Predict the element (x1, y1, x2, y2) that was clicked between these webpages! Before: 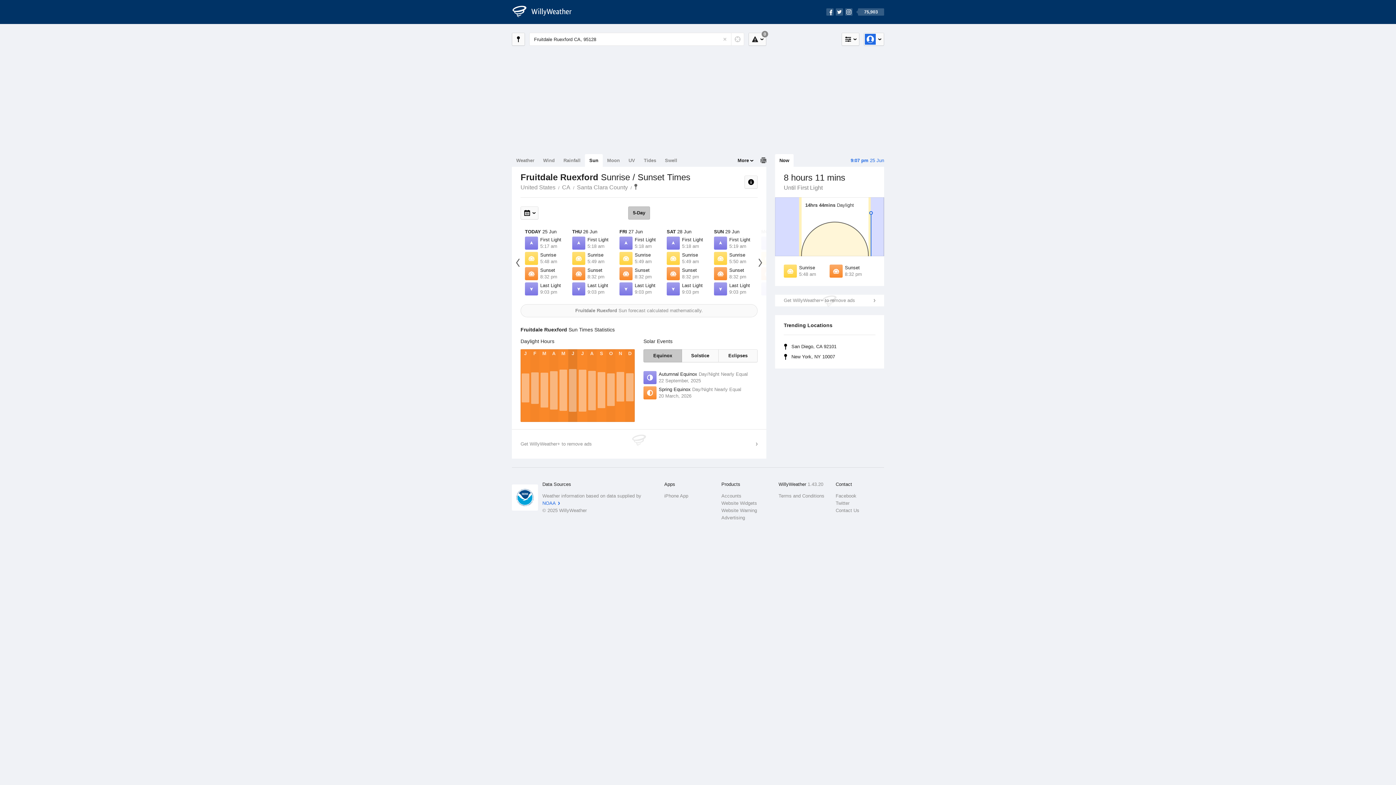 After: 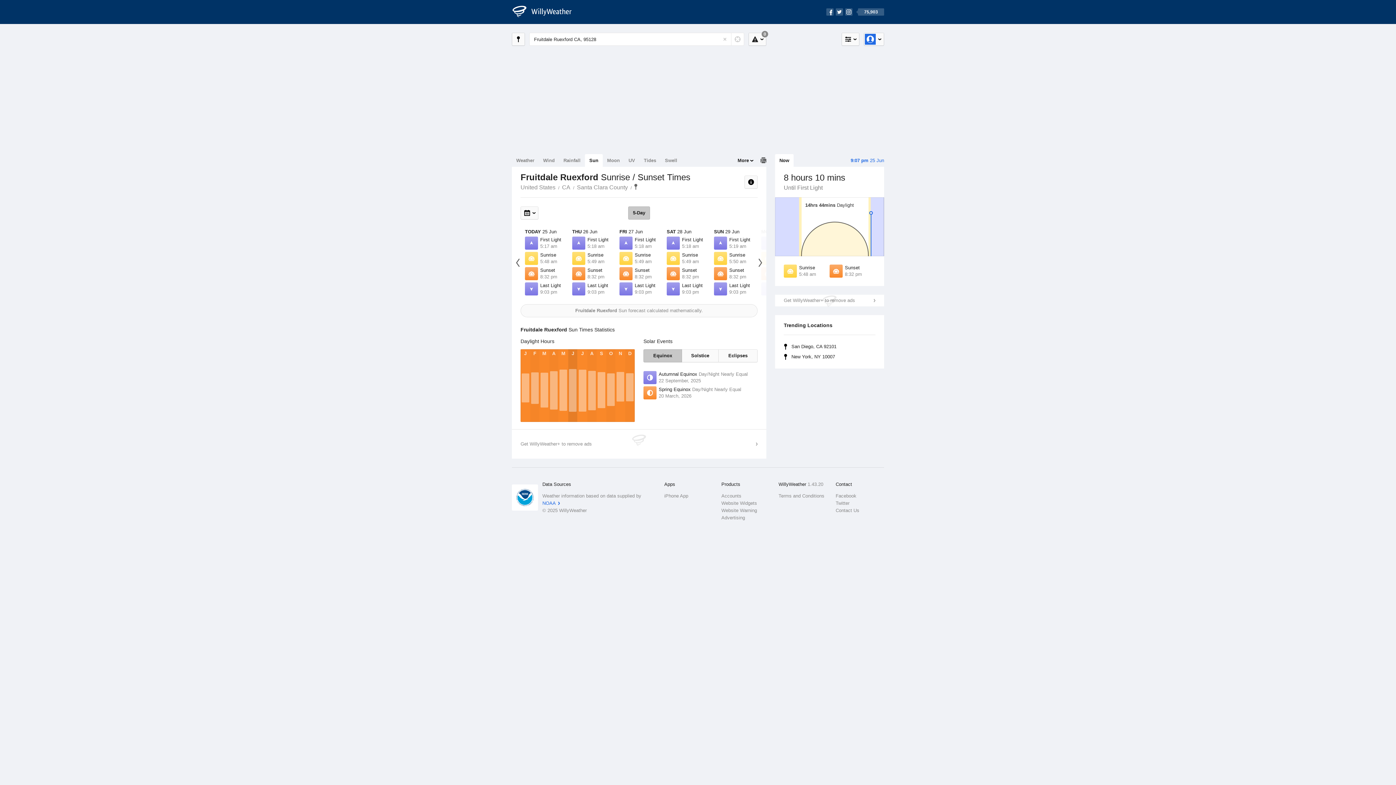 Action: label: Fruitdale Ruexford bbox: (632, 184, 639, 189)